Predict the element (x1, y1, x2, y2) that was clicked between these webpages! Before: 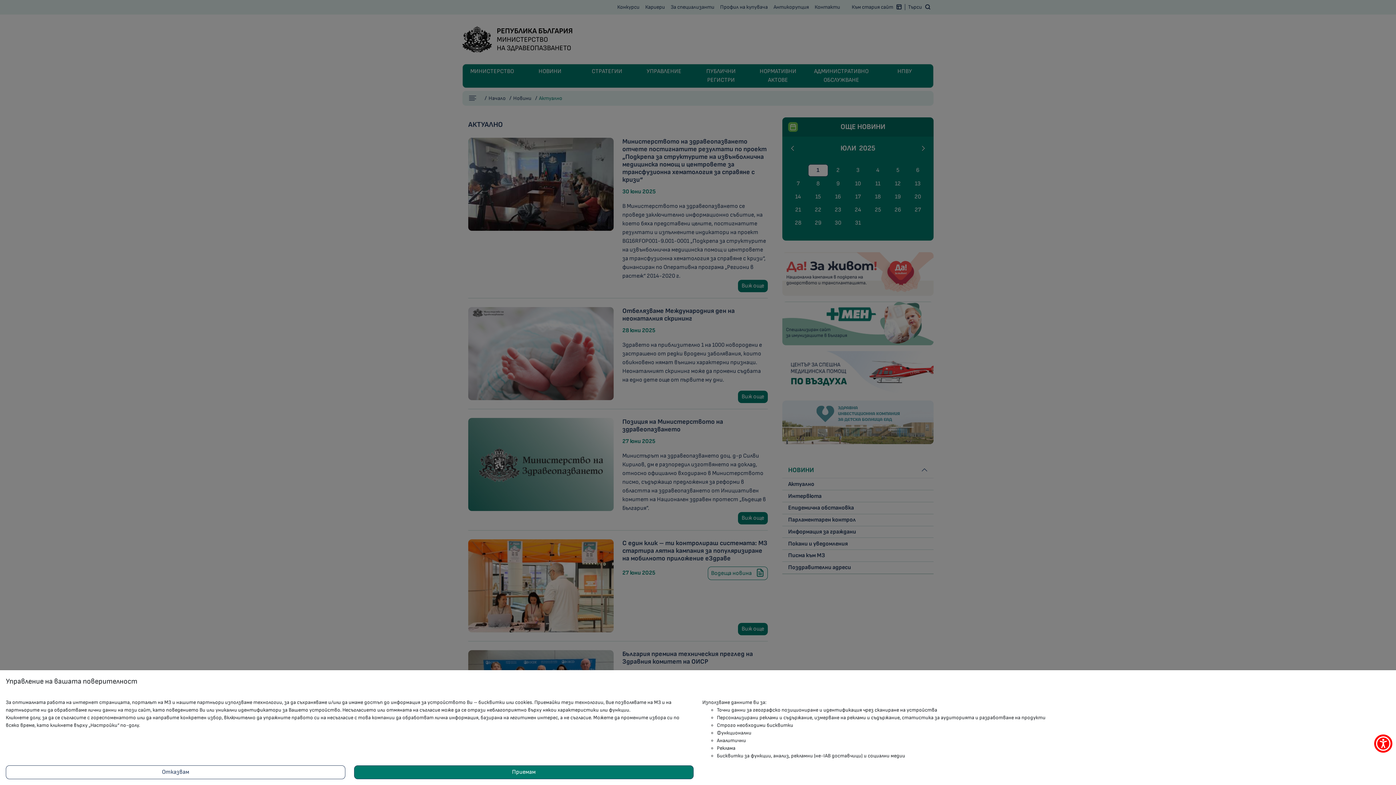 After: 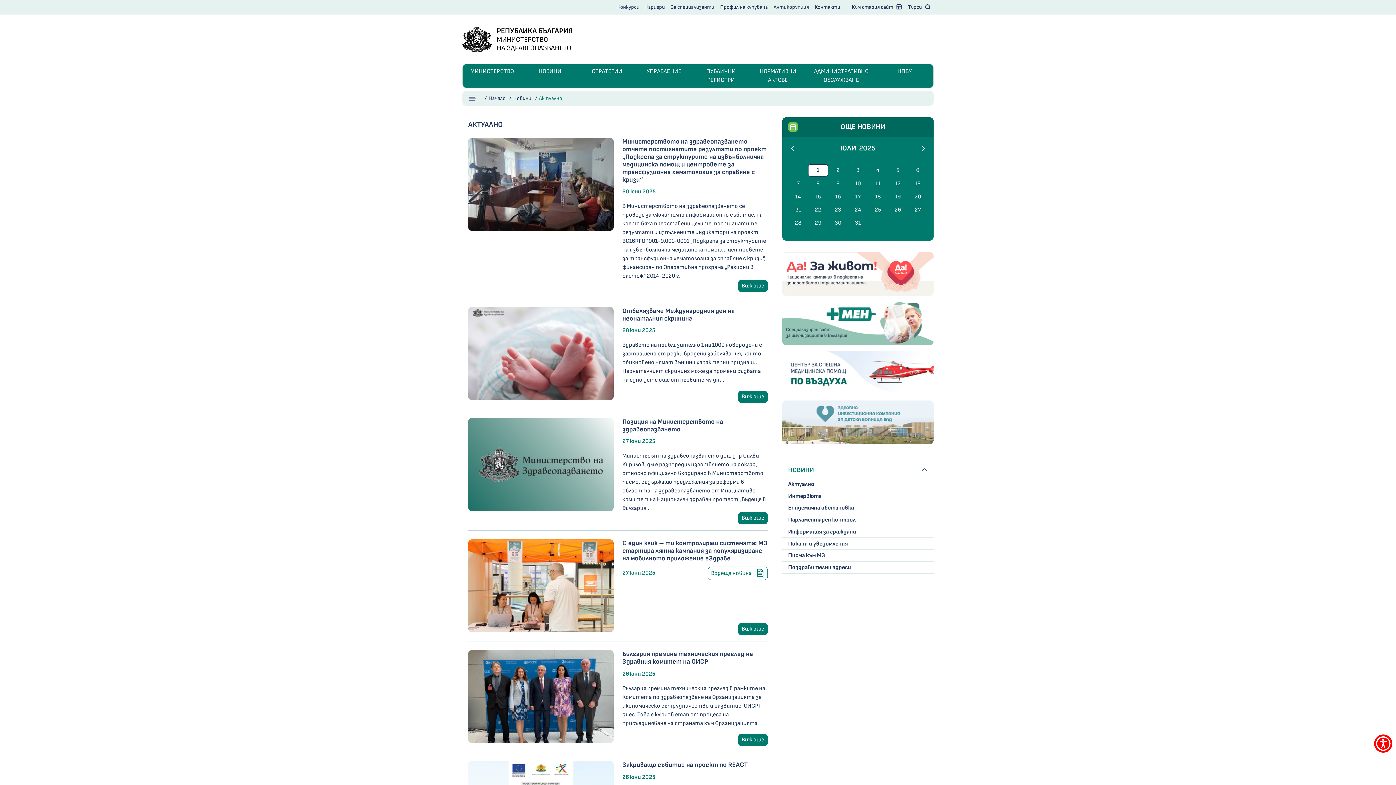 Action: label: Отказвам bbox: (5, 765, 345, 779)